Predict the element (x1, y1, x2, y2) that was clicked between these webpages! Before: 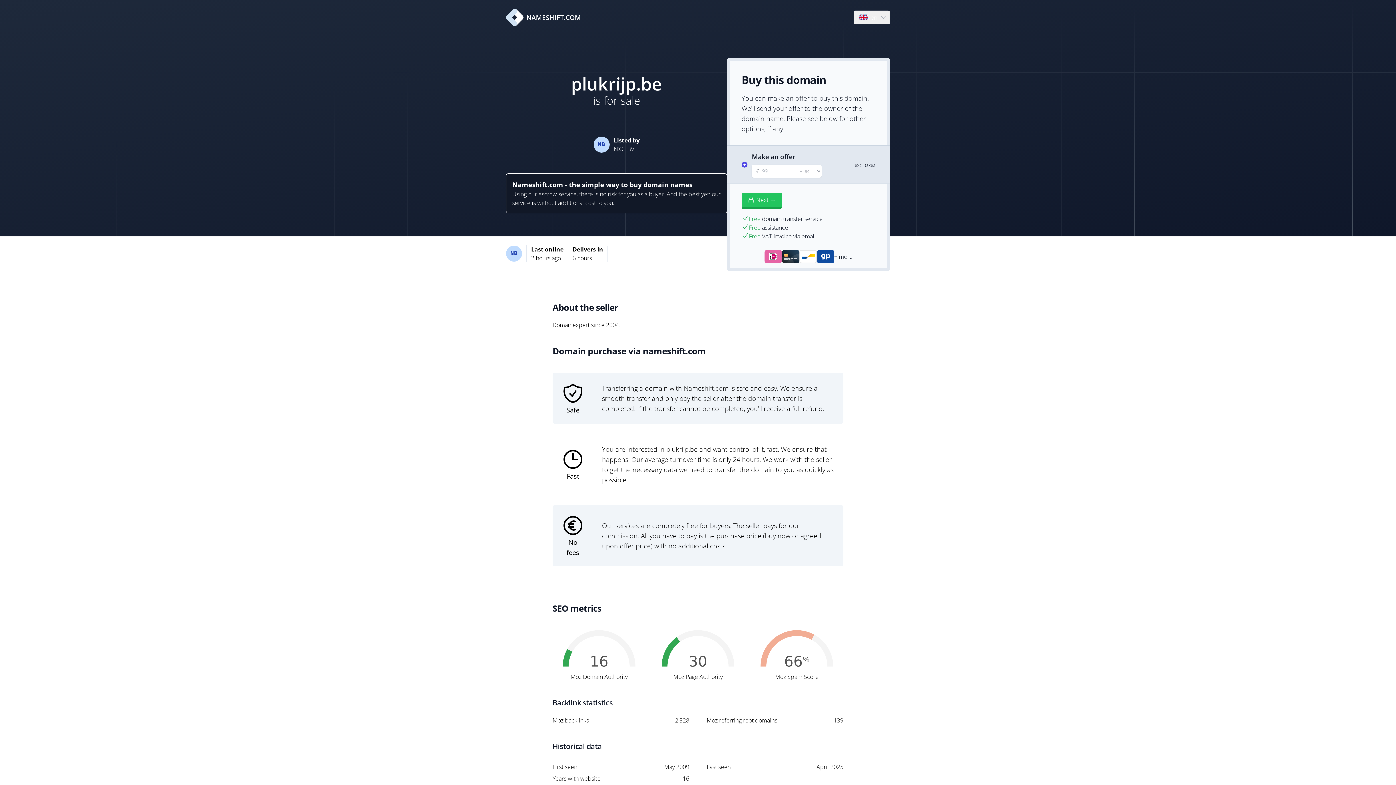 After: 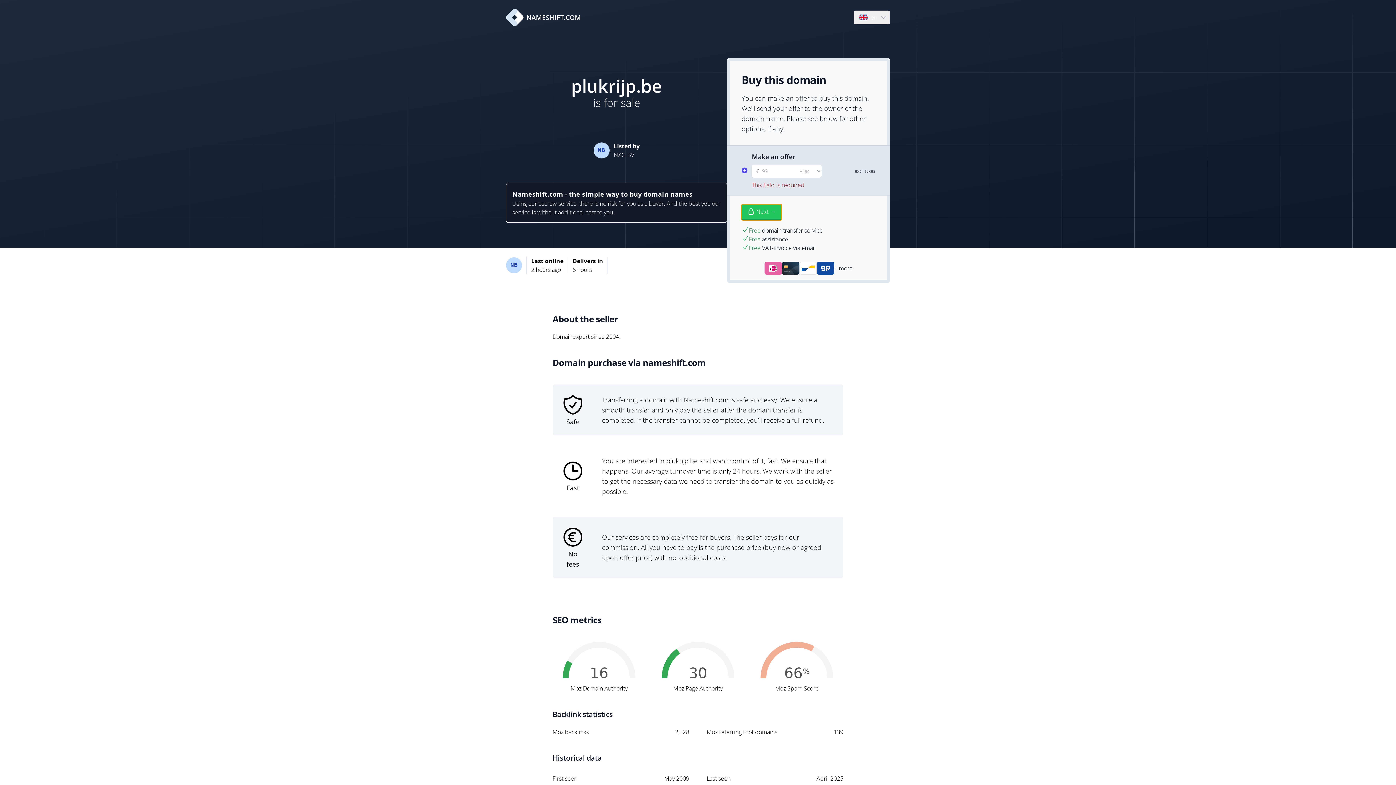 Action: bbox: (741, 192, 781, 208) label: Next →